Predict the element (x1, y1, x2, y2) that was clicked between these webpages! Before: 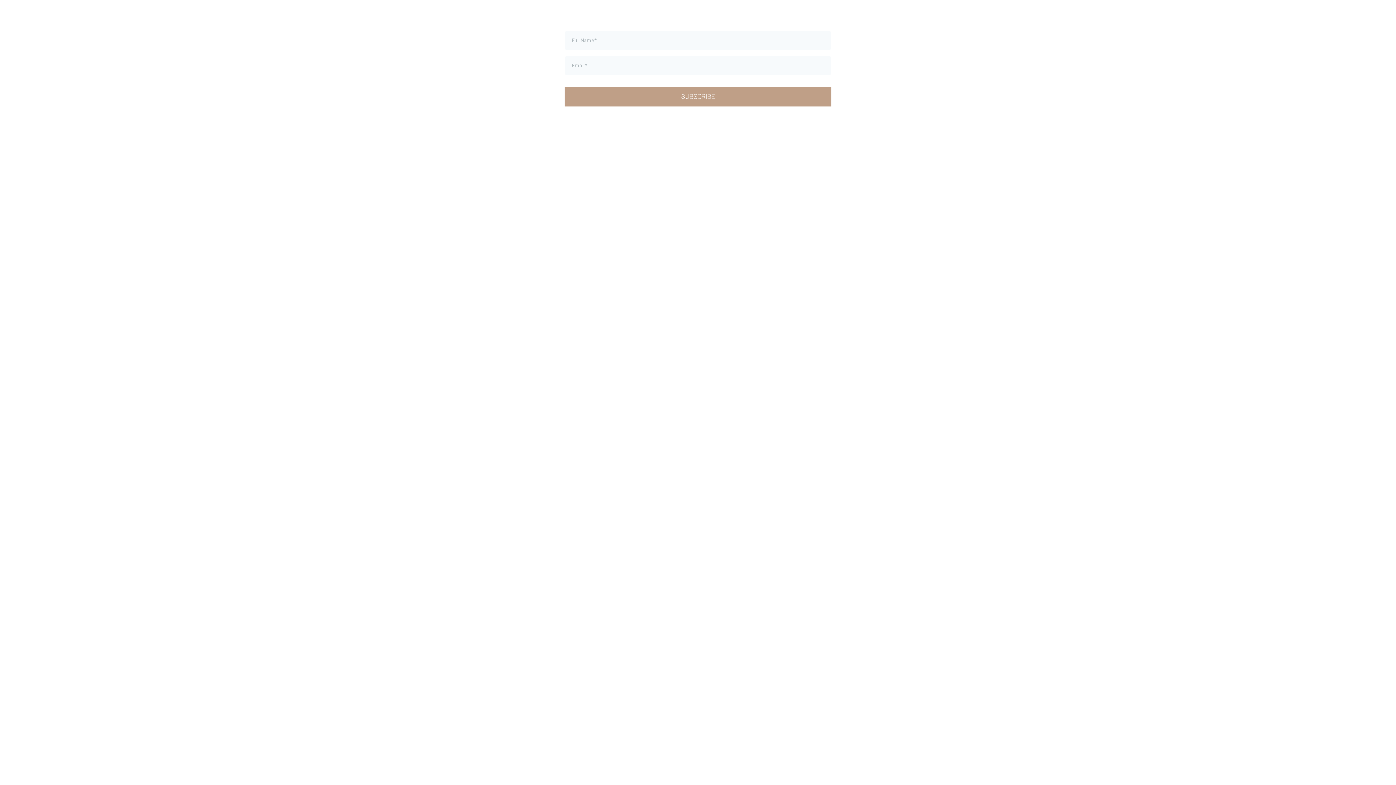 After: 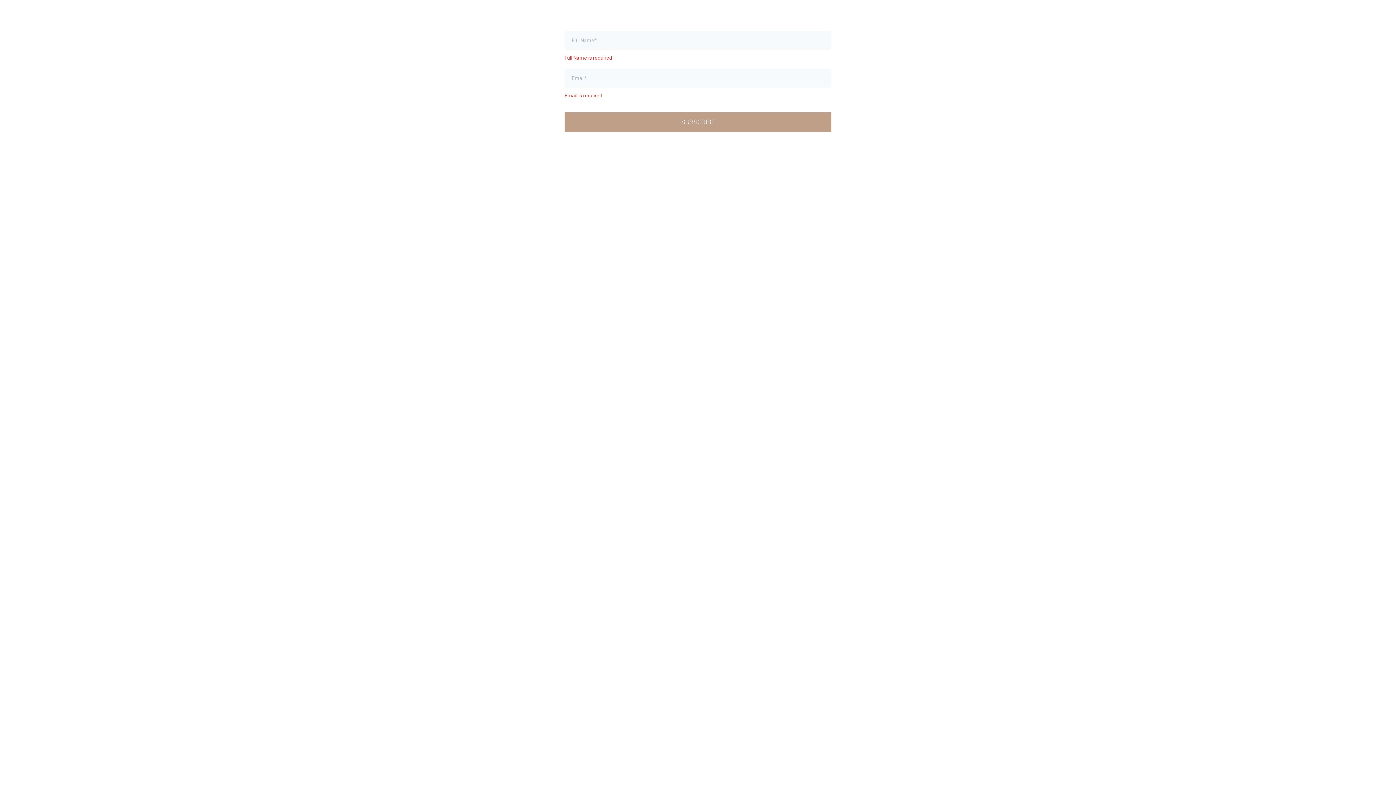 Action: bbox: (564, 86, 831, 106) label: SUBSCRIBE